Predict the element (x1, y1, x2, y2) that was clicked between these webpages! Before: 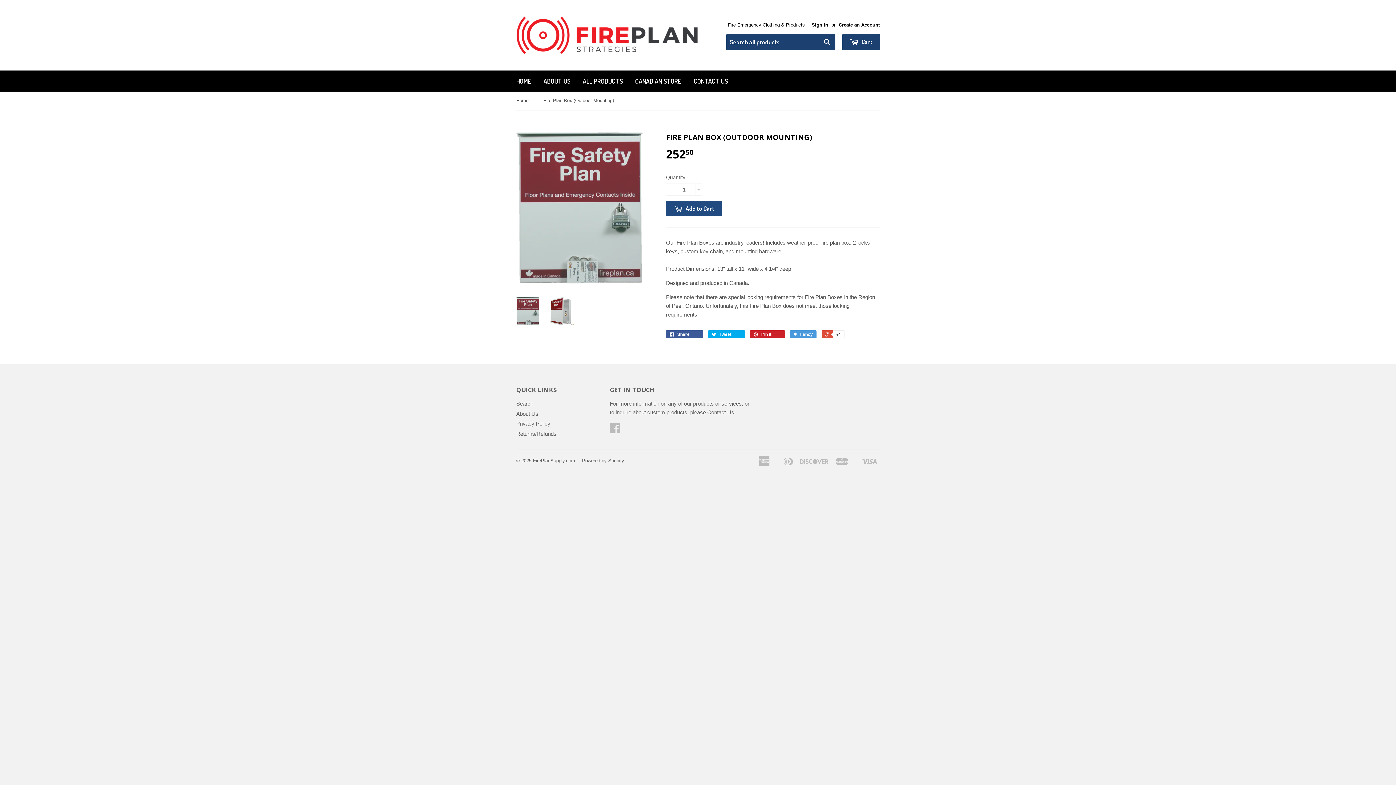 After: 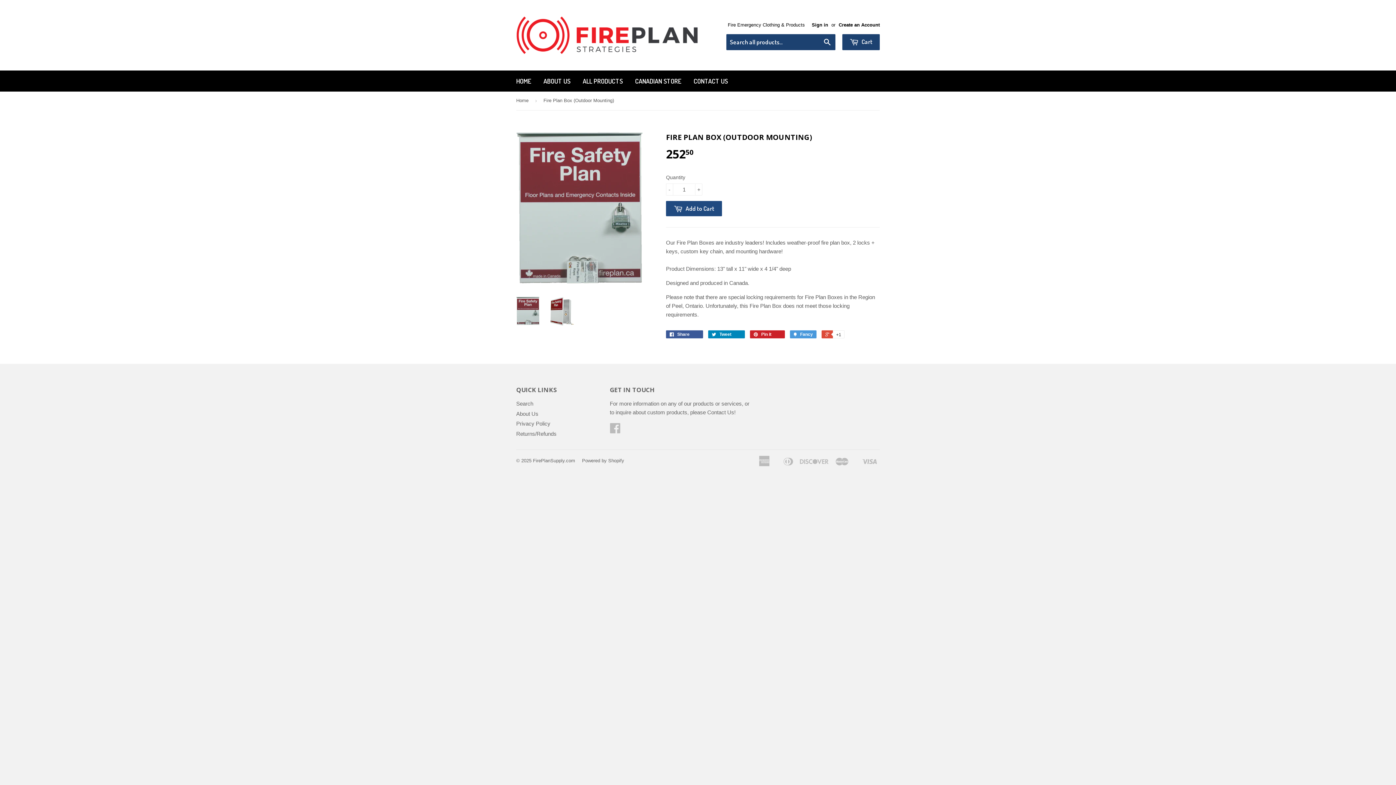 Action: label:  Tweet 0 bbox: (708, 330, 745, 338)